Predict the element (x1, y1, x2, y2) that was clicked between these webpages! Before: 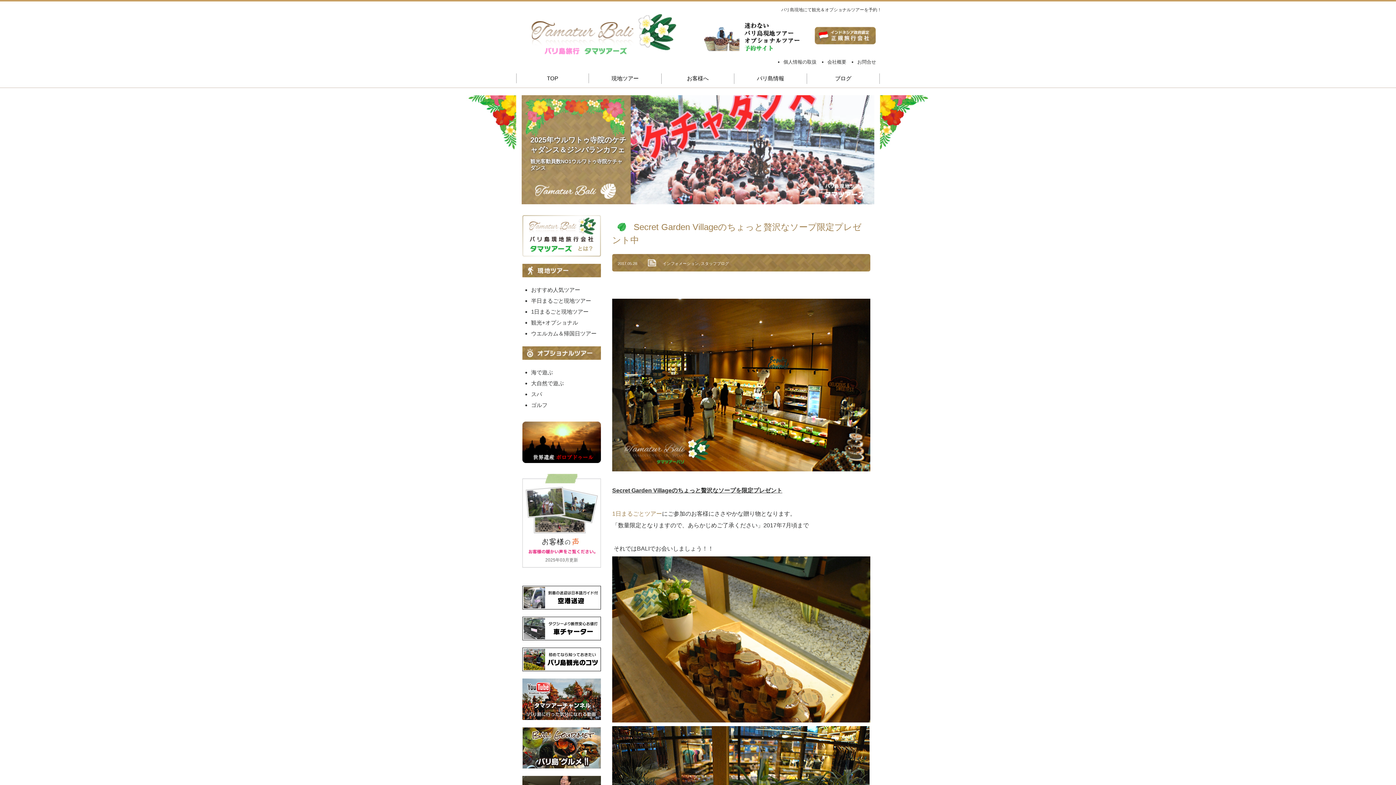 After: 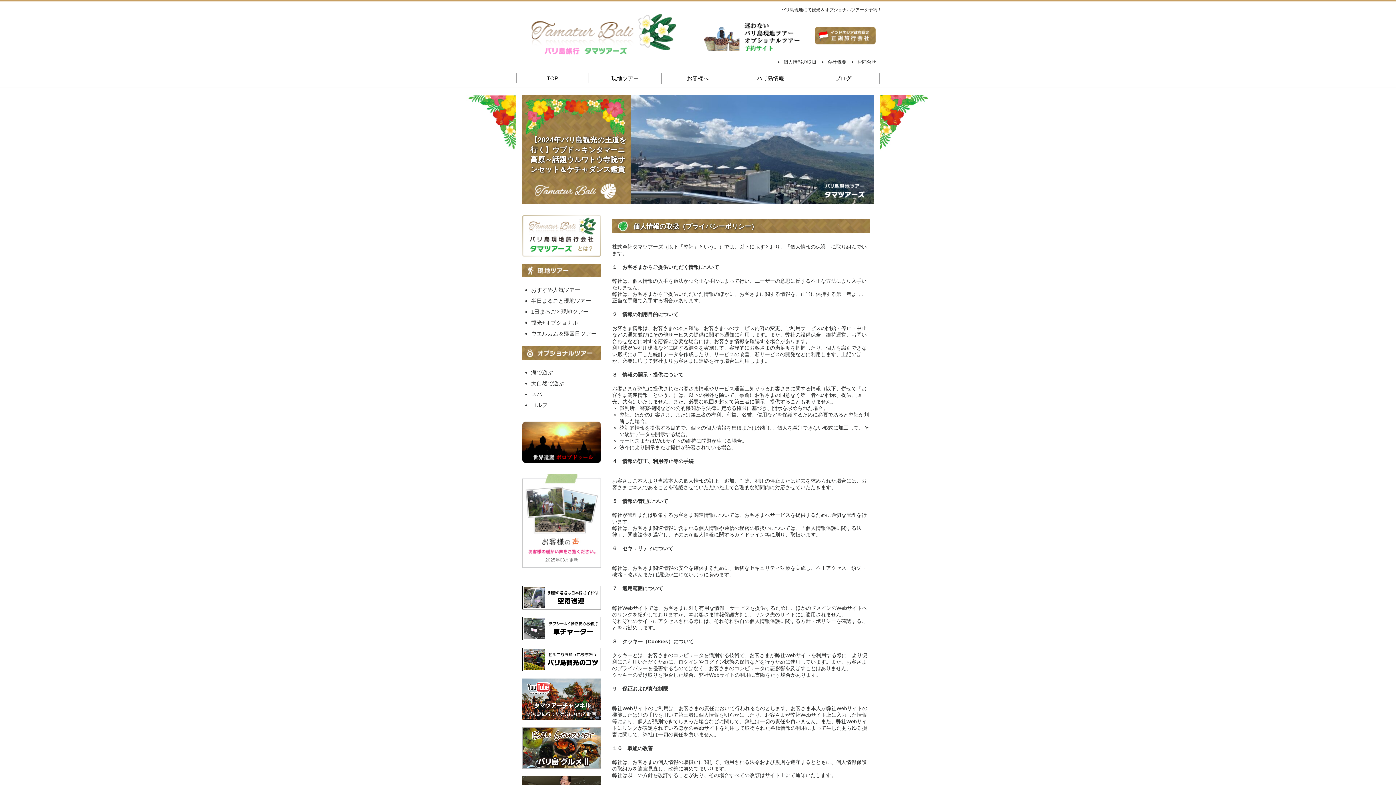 Action: label: 個人情報の取扱 bbox: (783, 59, 816, 64)